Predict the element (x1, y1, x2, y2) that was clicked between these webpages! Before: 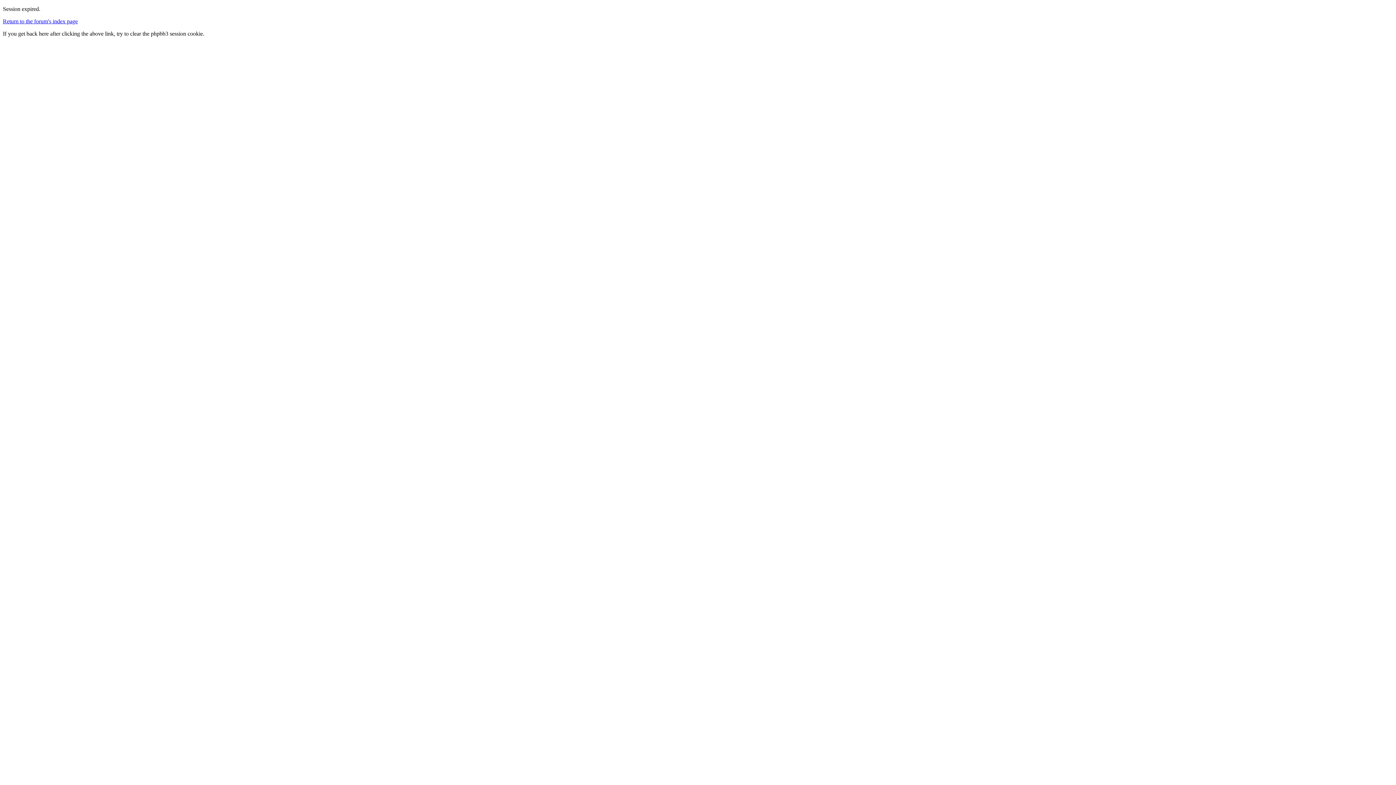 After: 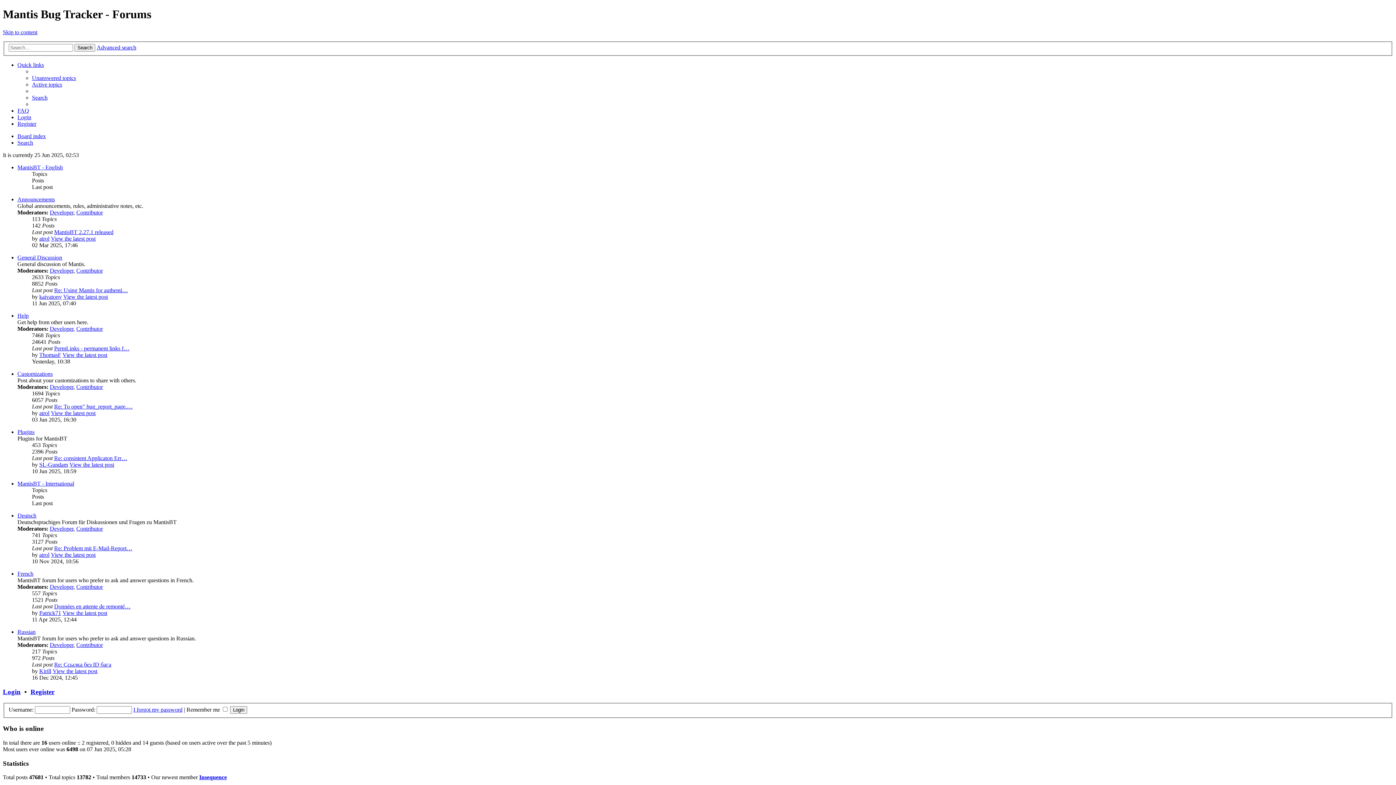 Action: label: Return to the forum's index page bbox: (2, 18, 77, 24)